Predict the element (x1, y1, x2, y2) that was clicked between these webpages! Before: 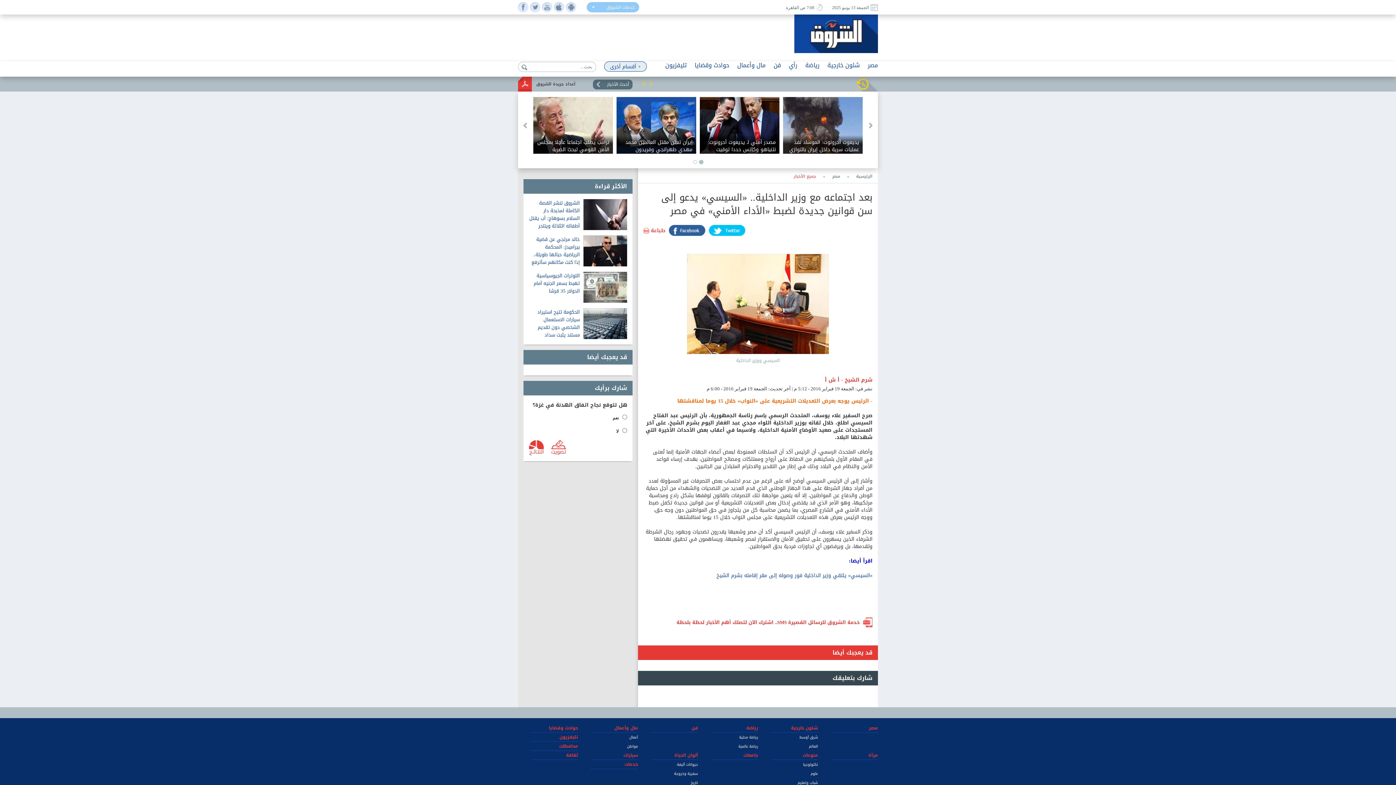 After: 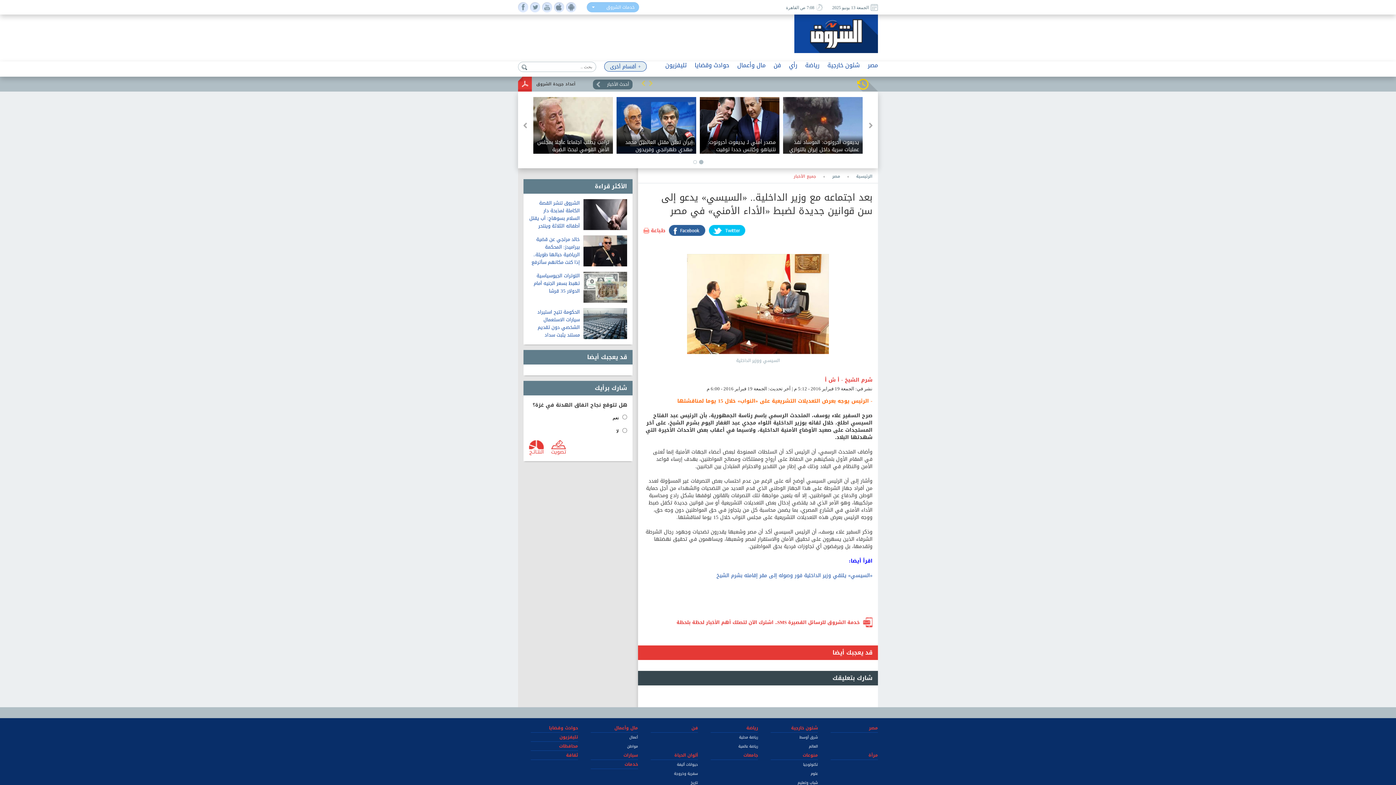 Action: bbox: (669, 225, 705, 236)